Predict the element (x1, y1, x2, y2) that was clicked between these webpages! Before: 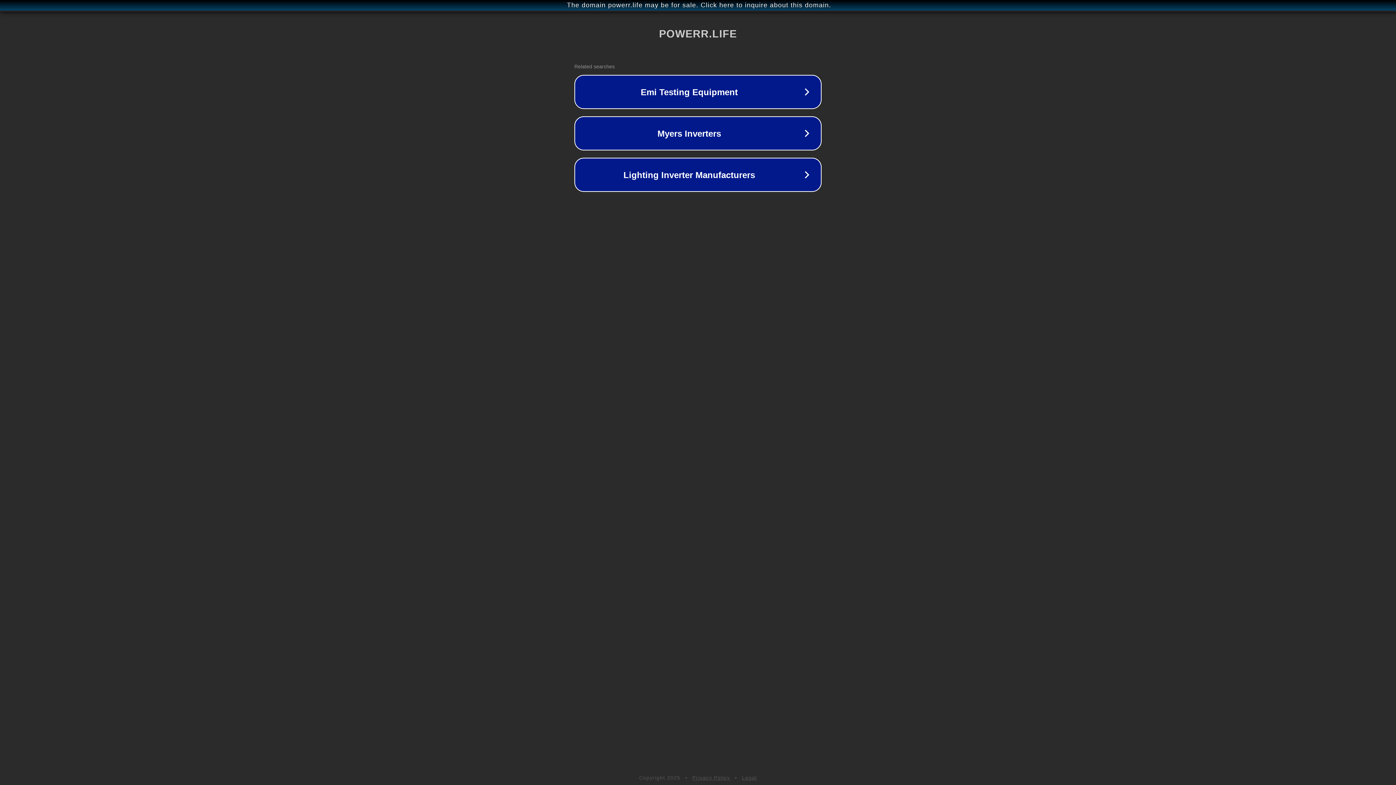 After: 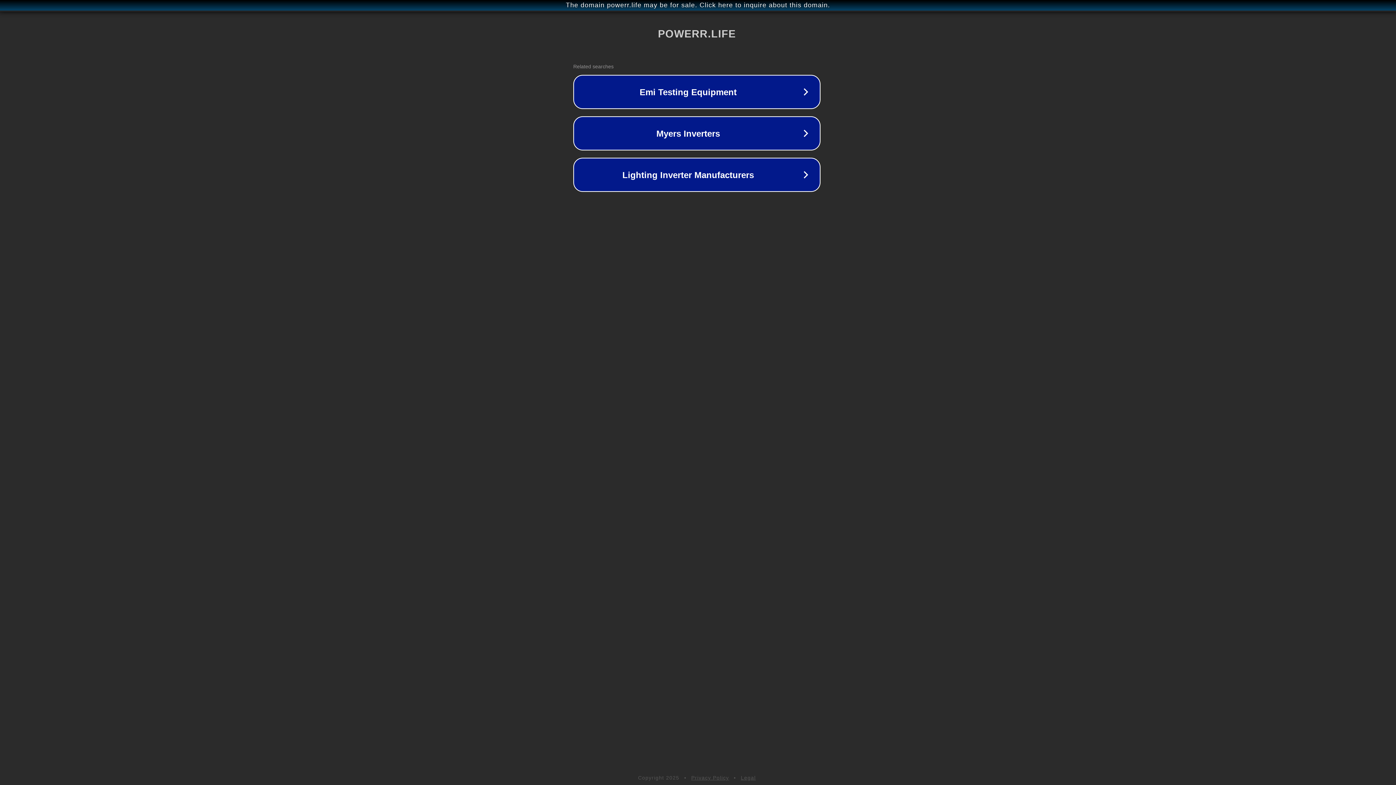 Action: bbox: (1, 1, 1397, 9) label: The domain powerr.life may be for sale. Click here to inquire about this domain.